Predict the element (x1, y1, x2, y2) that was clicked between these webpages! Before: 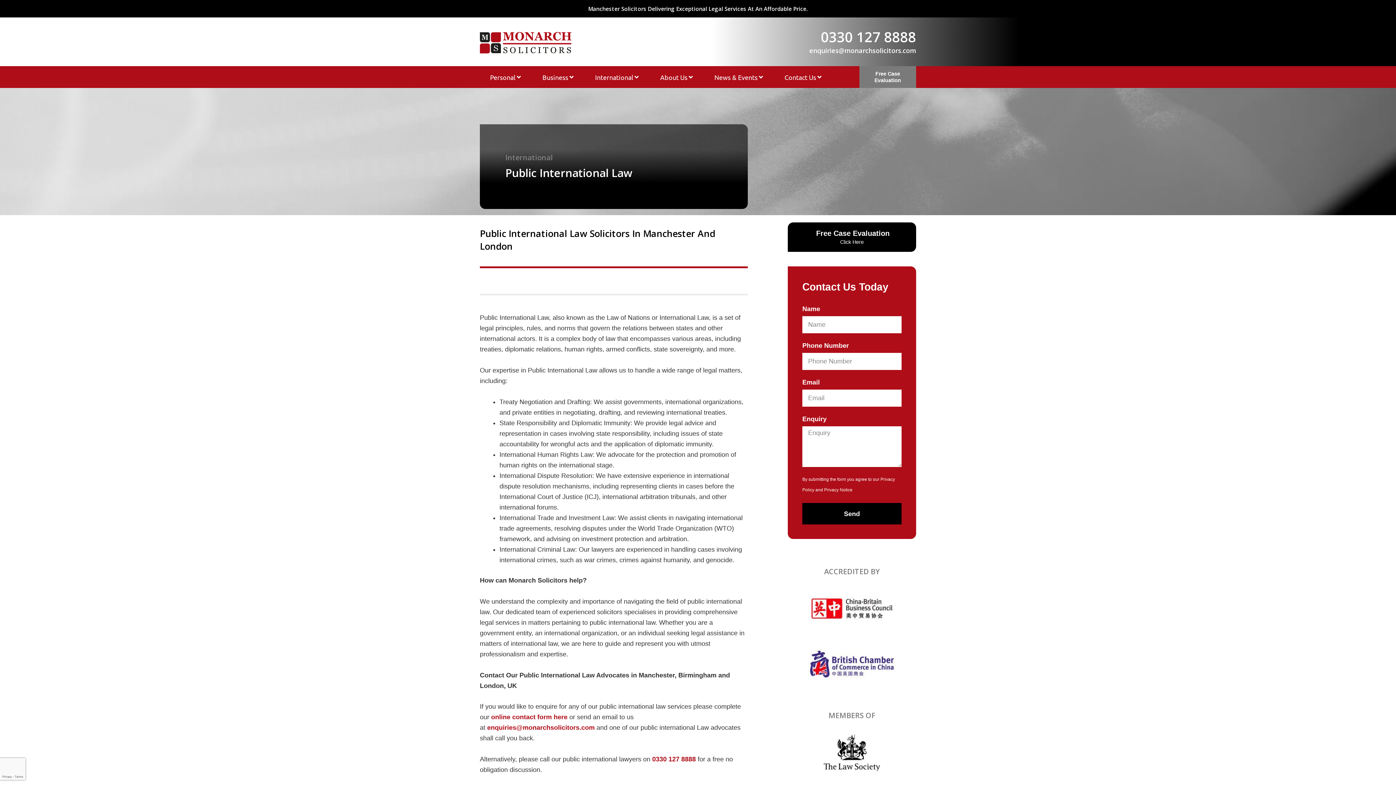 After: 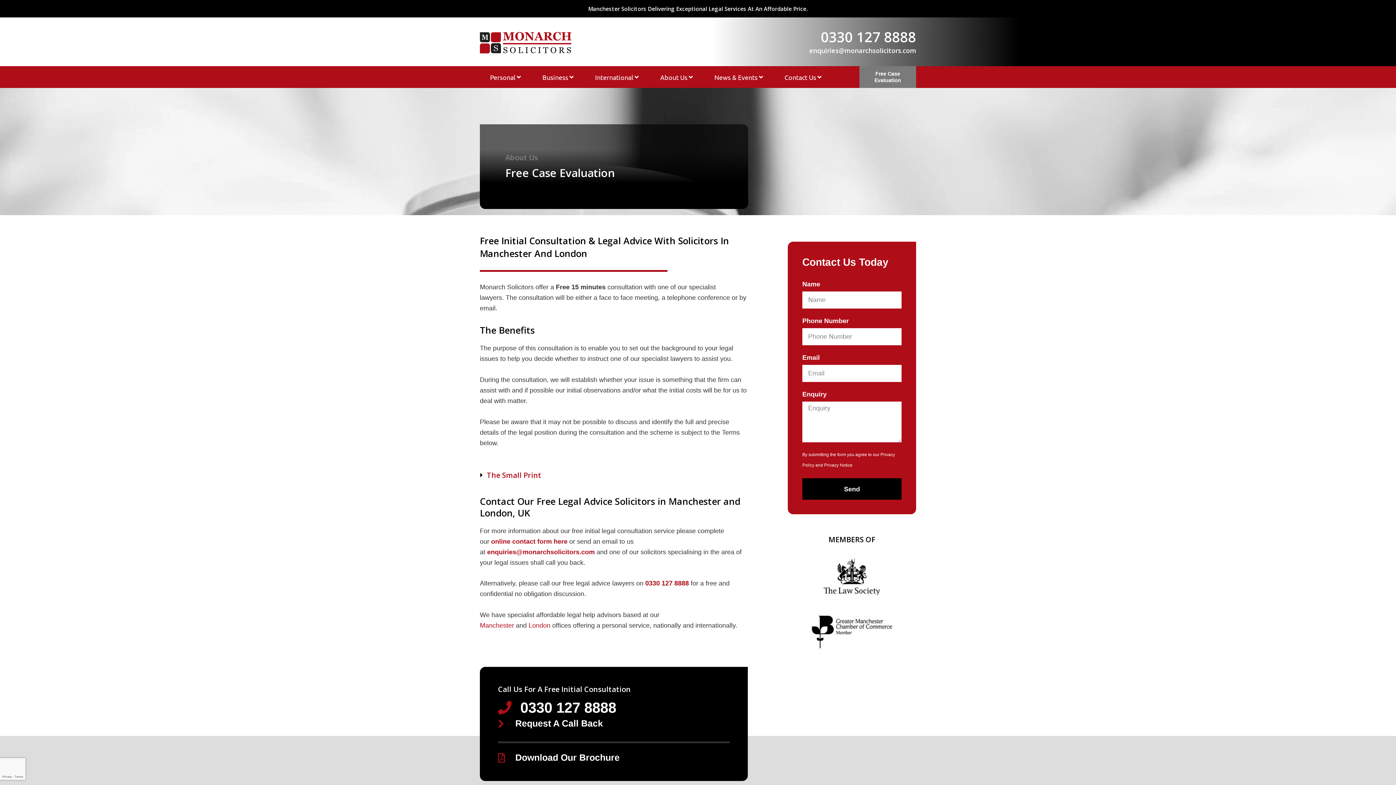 Action: bbox: (788, 222, 916, 252) label: Free Case Evaluation
Click Here